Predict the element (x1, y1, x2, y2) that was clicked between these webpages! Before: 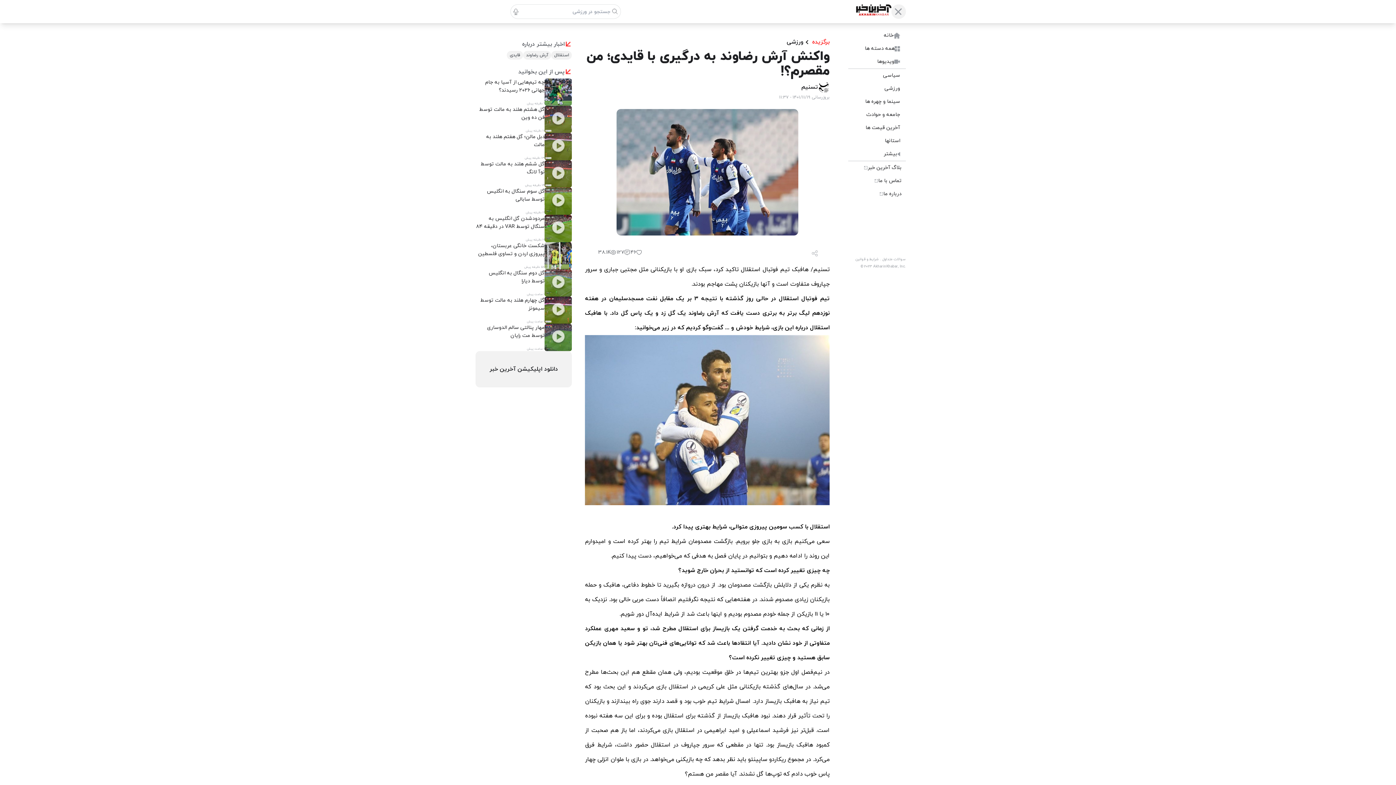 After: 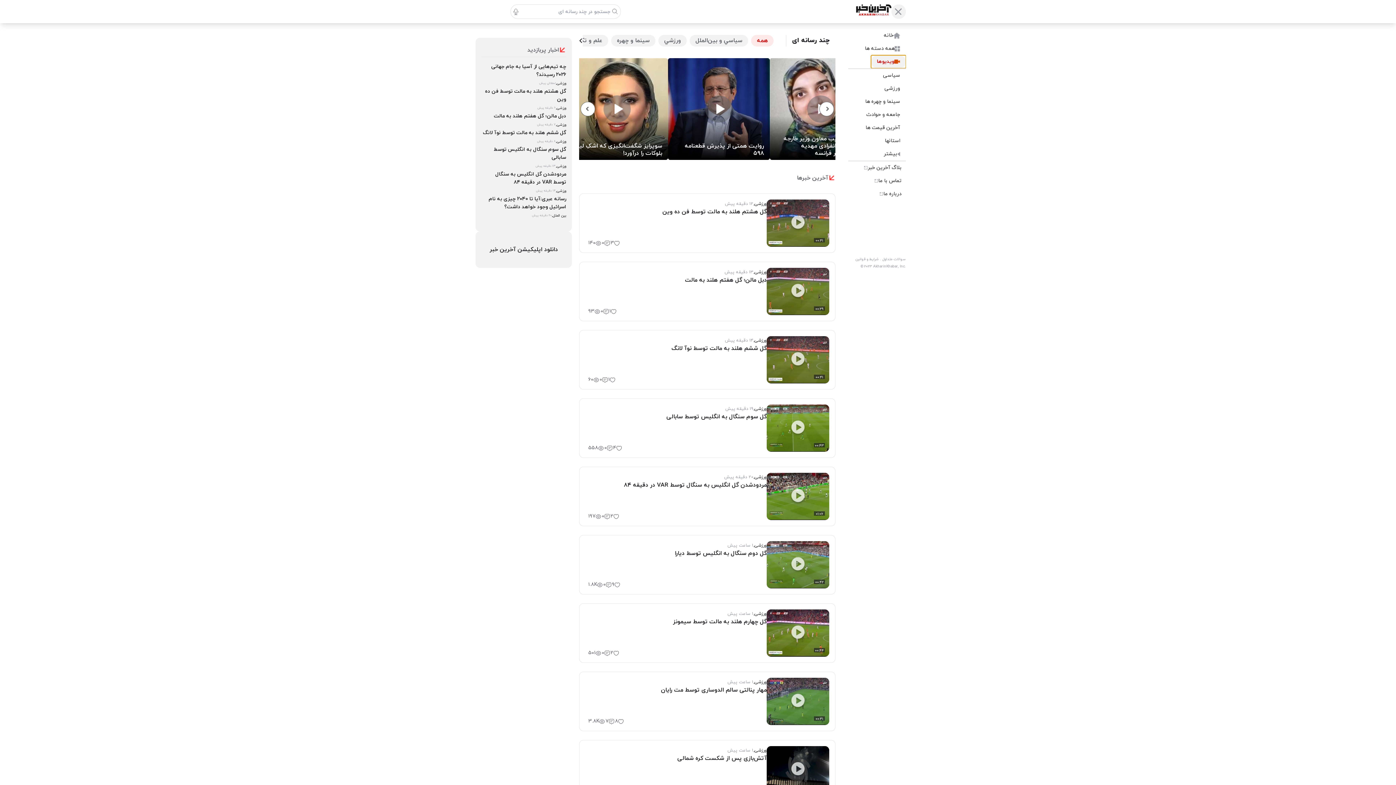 Action: bbox: (842, 55, 906, 68) label: ویدیوها